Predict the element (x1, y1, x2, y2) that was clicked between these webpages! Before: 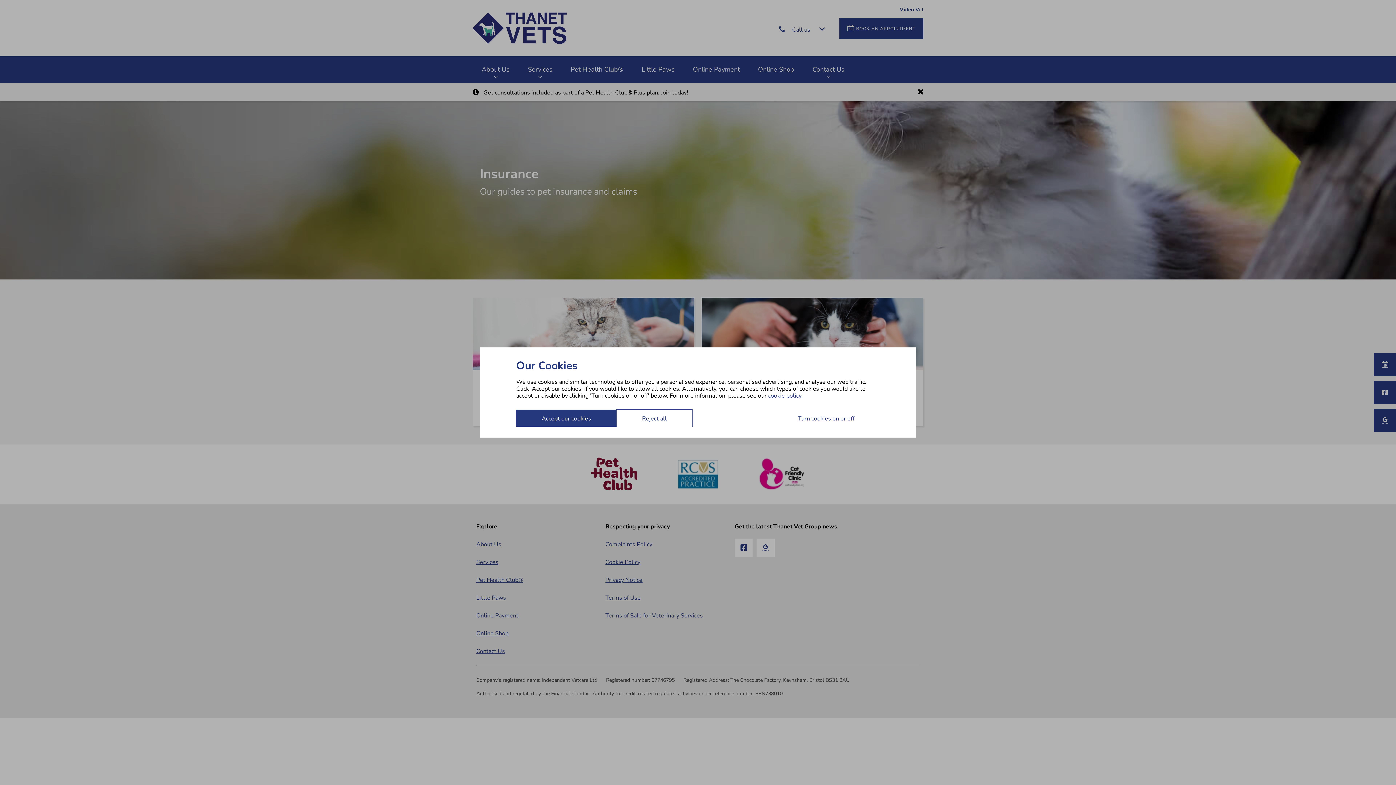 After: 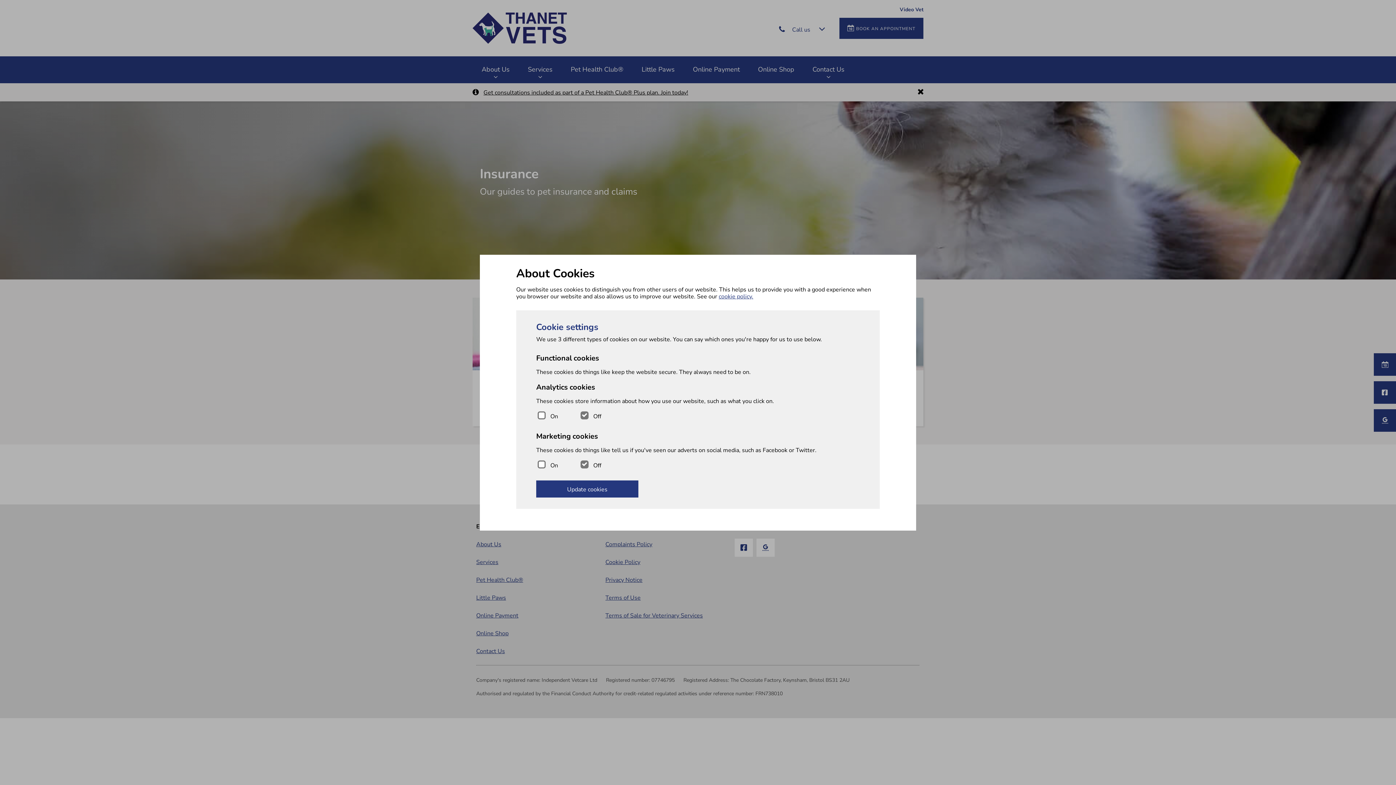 Action: label: Turn cookies on or off bbox: (772, 409, 880, 426)